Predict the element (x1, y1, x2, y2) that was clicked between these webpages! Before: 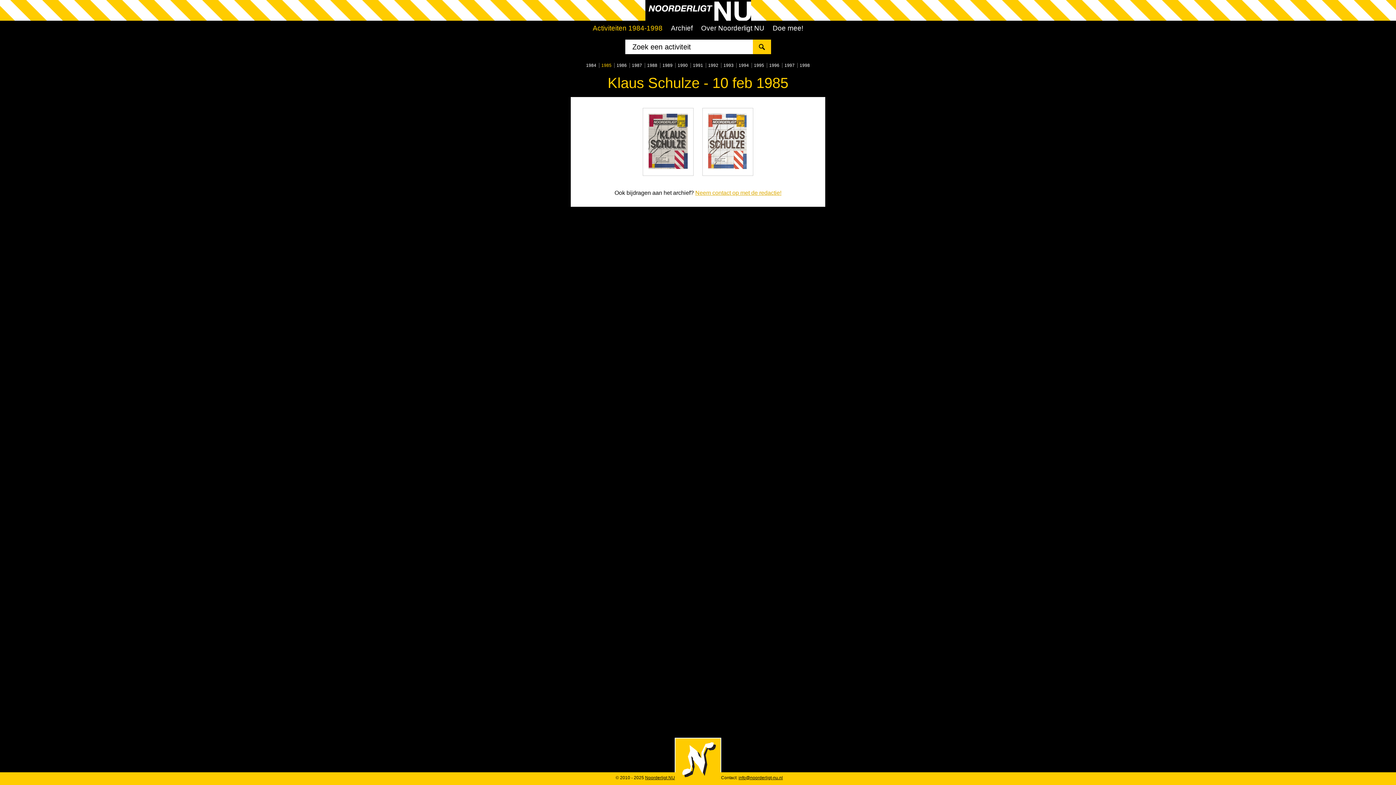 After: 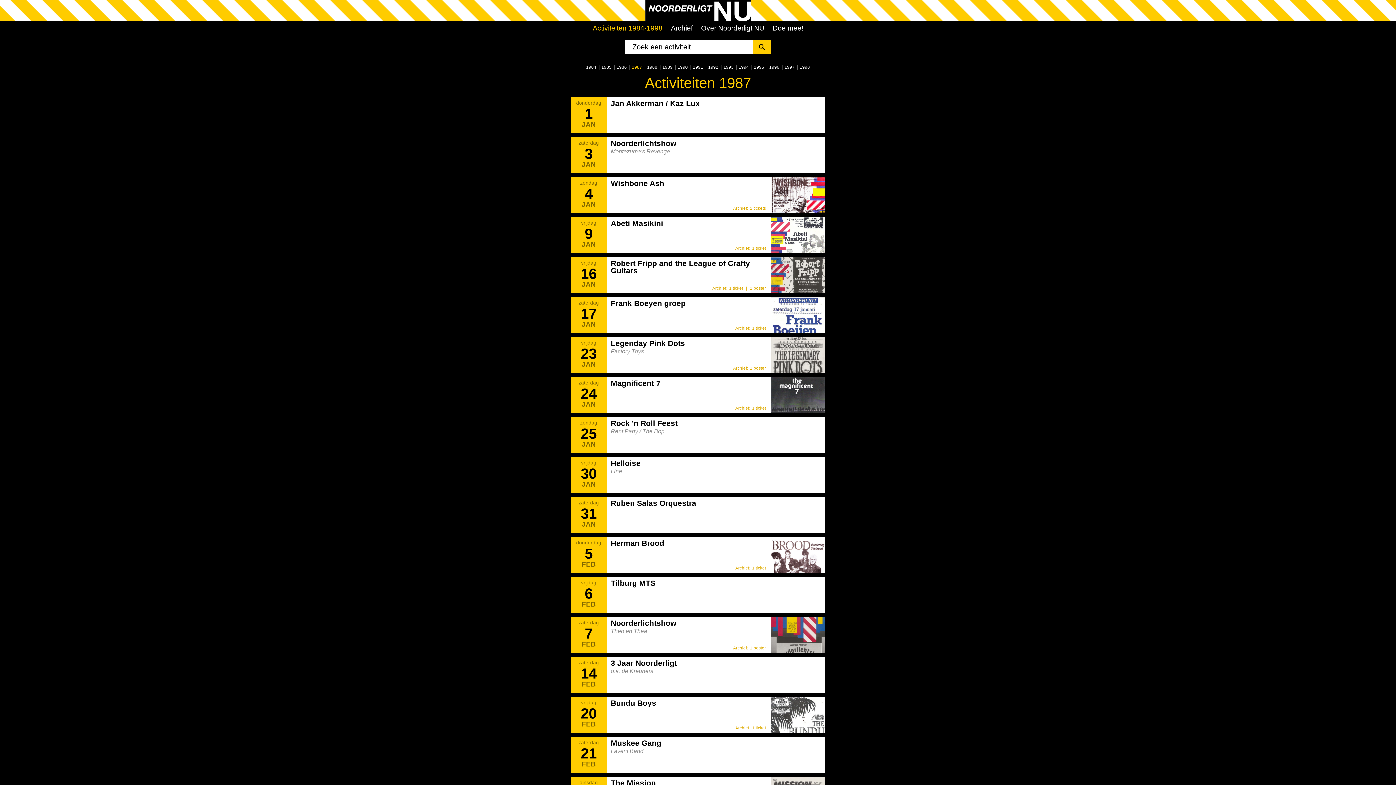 Action: bbox: (632, 62, 642, 68) label: 1987